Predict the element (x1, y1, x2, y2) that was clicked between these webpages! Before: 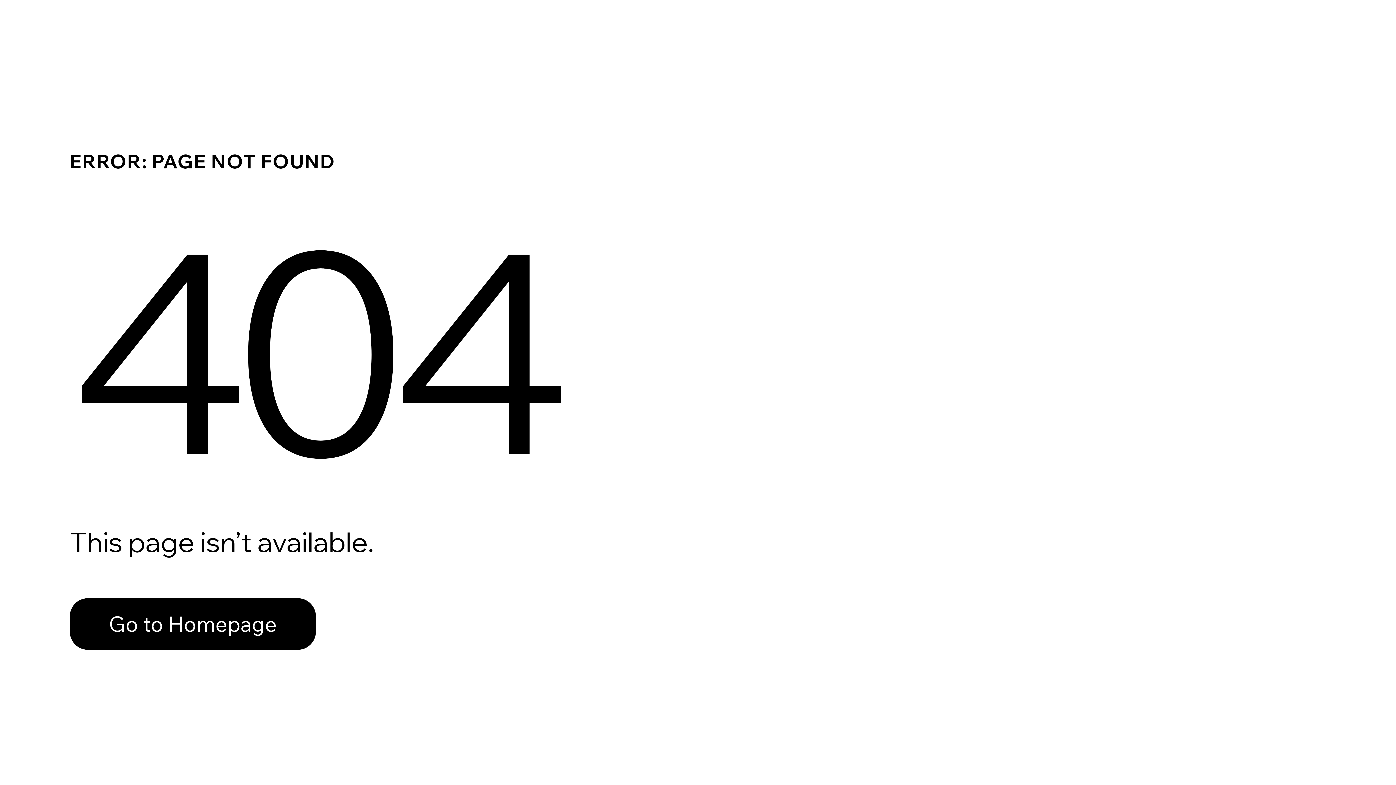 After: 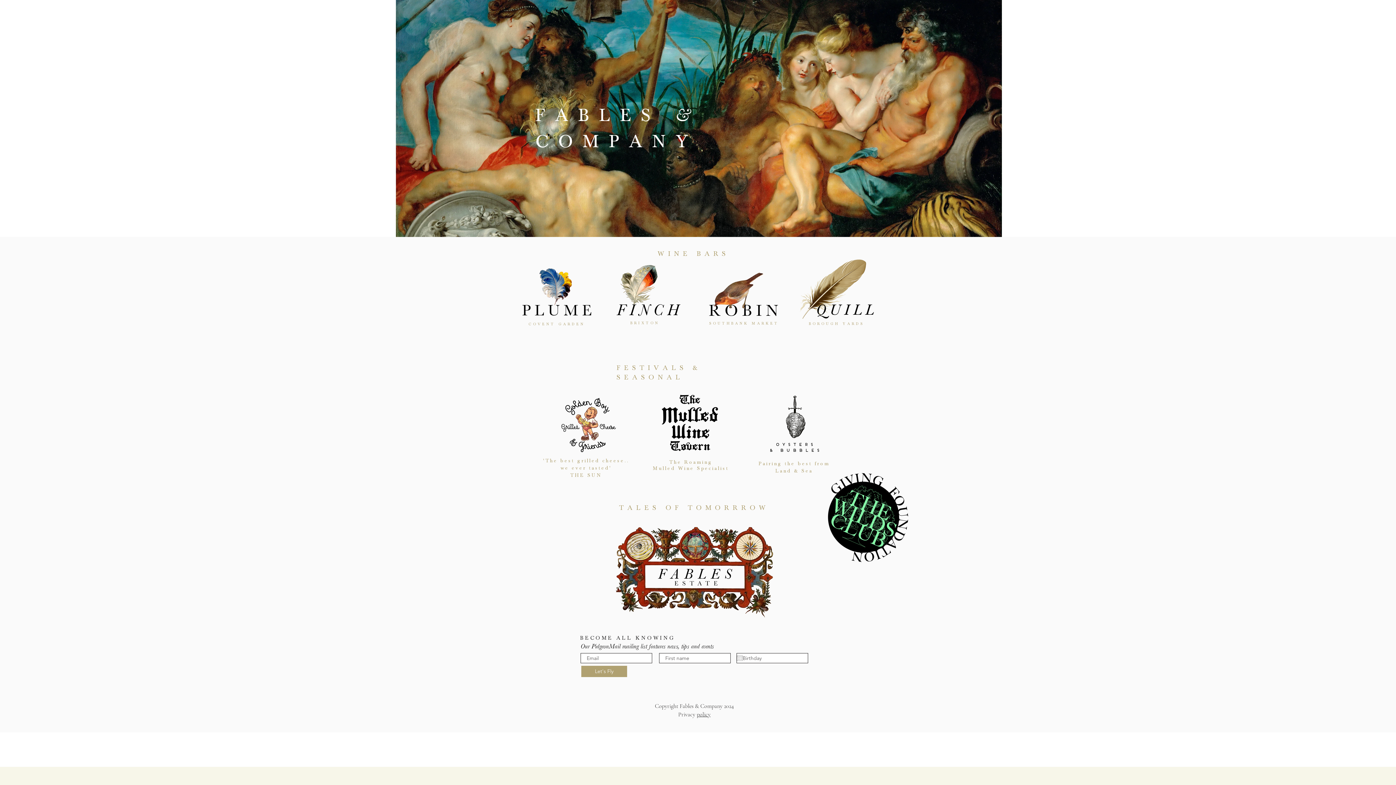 Action: bbox: (69, 582, 768, 659) label: Go to Homepage